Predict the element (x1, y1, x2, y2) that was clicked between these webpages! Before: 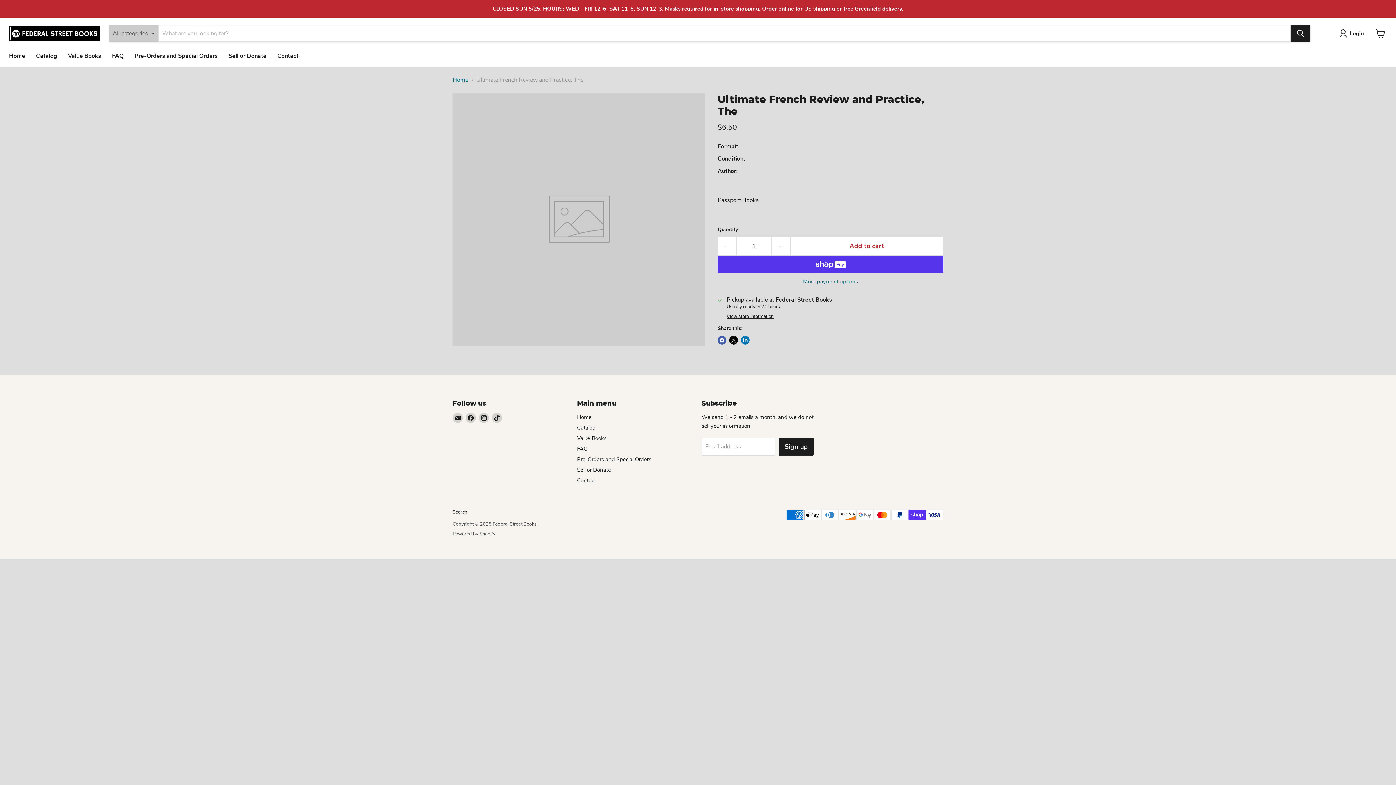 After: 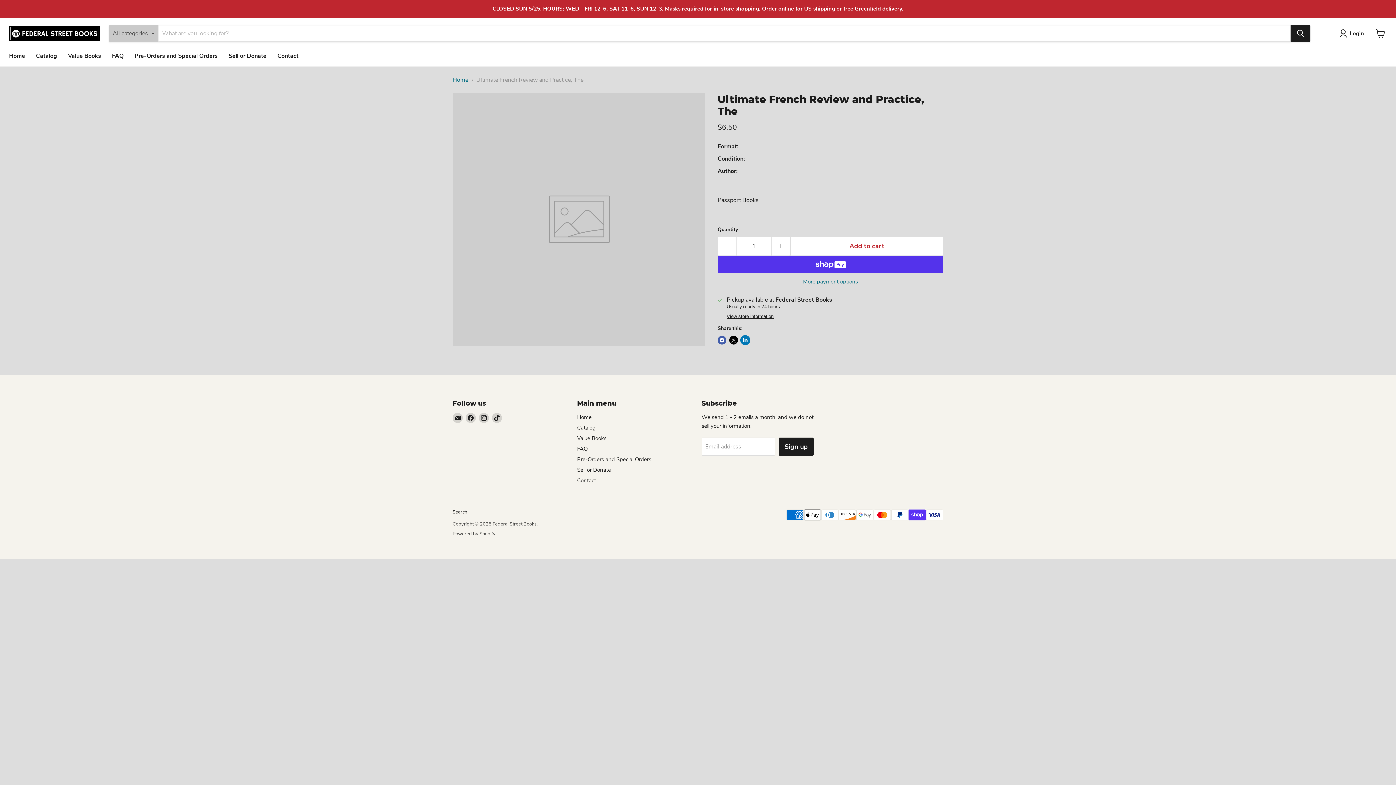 Action: bbox: (741, 336, 749, 344) label: Share on LinkedIn